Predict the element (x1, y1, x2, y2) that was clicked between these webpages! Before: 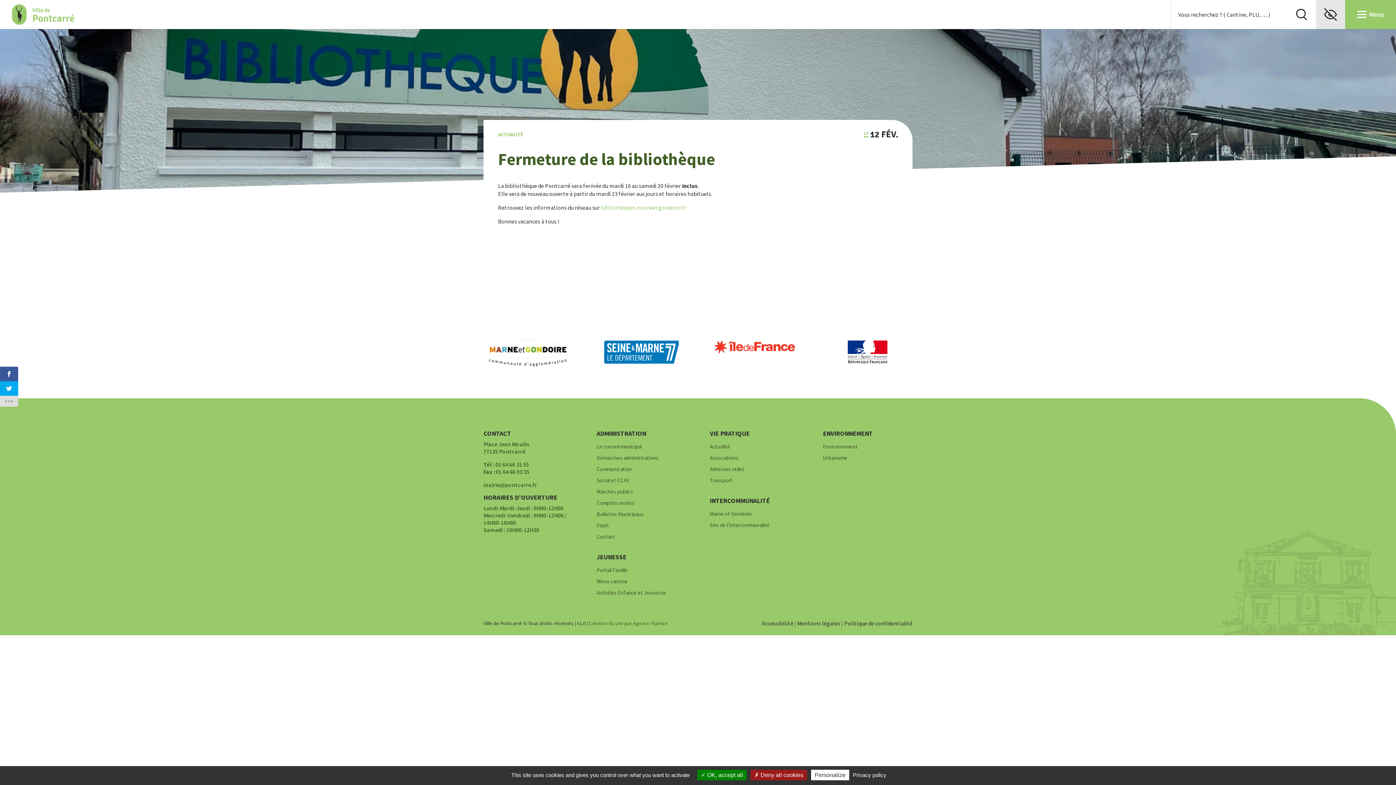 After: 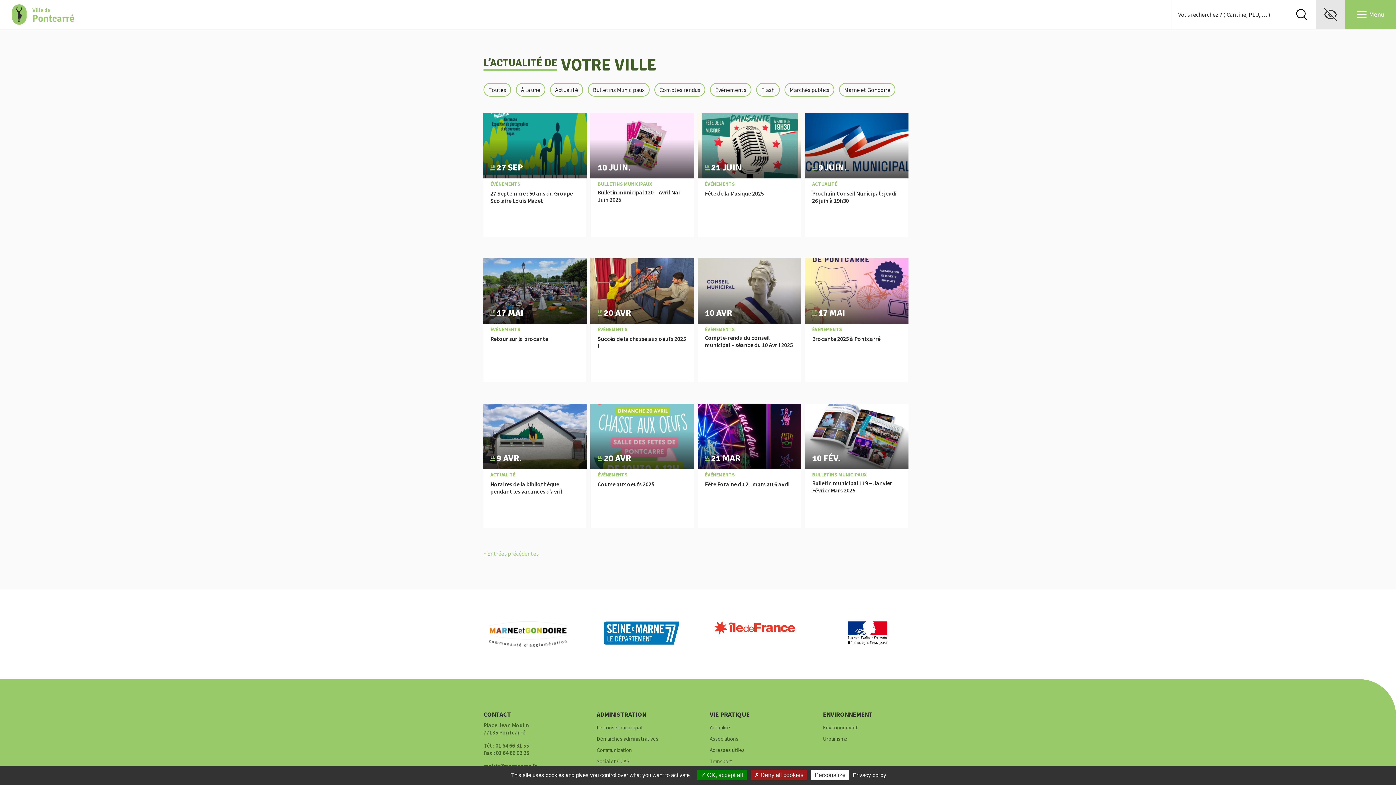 Action: bbox: (709, 444, 730, 452) label: Actualité